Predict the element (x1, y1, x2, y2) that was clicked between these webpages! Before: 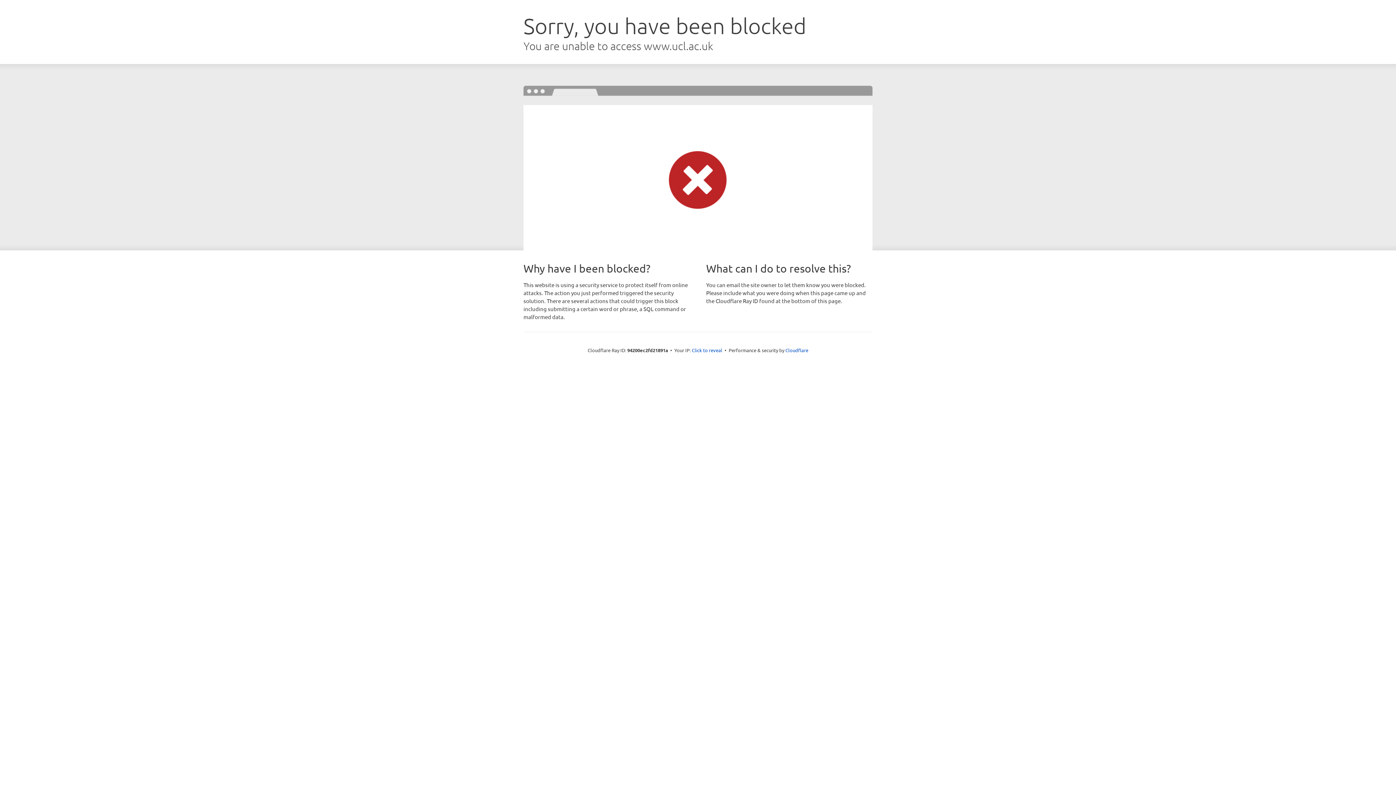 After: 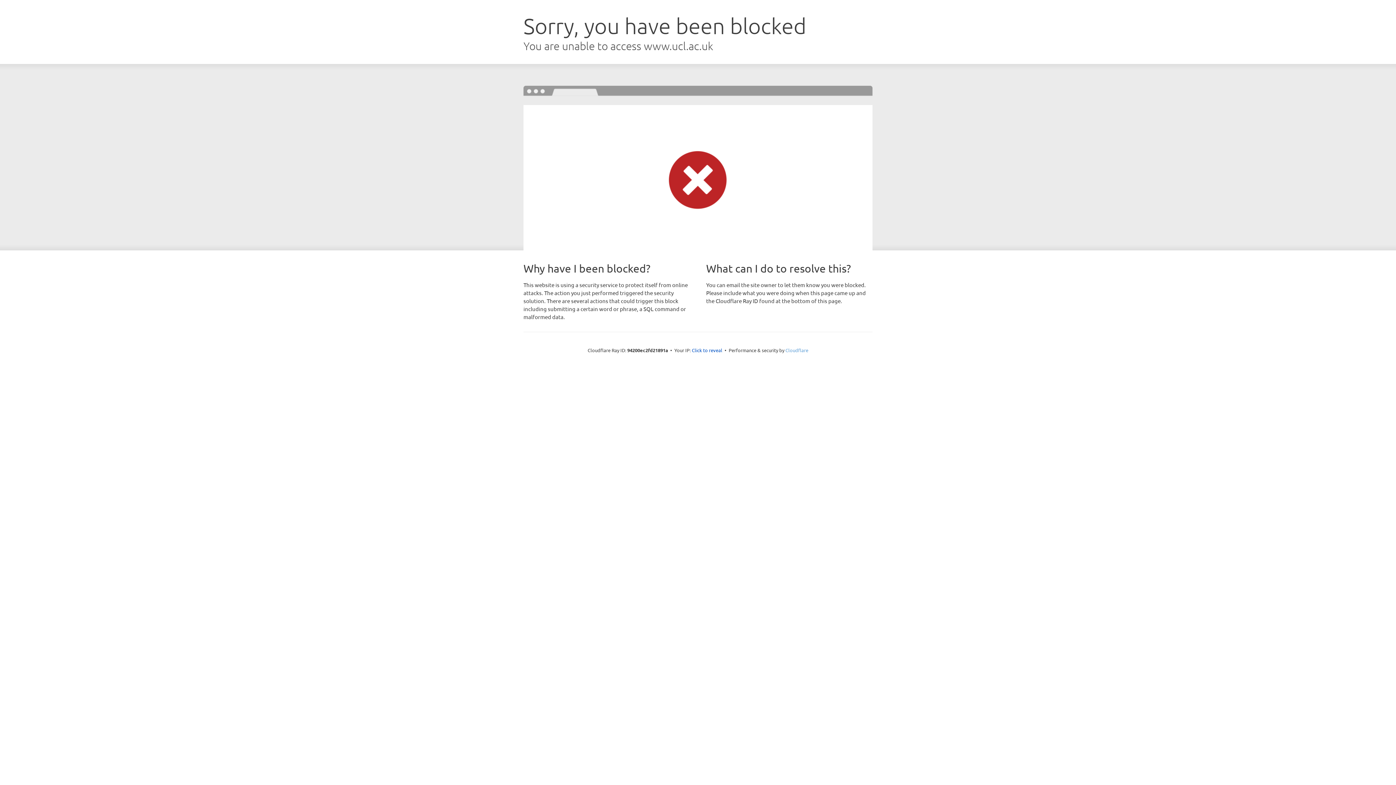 Action: label: Cloudflare bbox: (785, 347, 808, 353)